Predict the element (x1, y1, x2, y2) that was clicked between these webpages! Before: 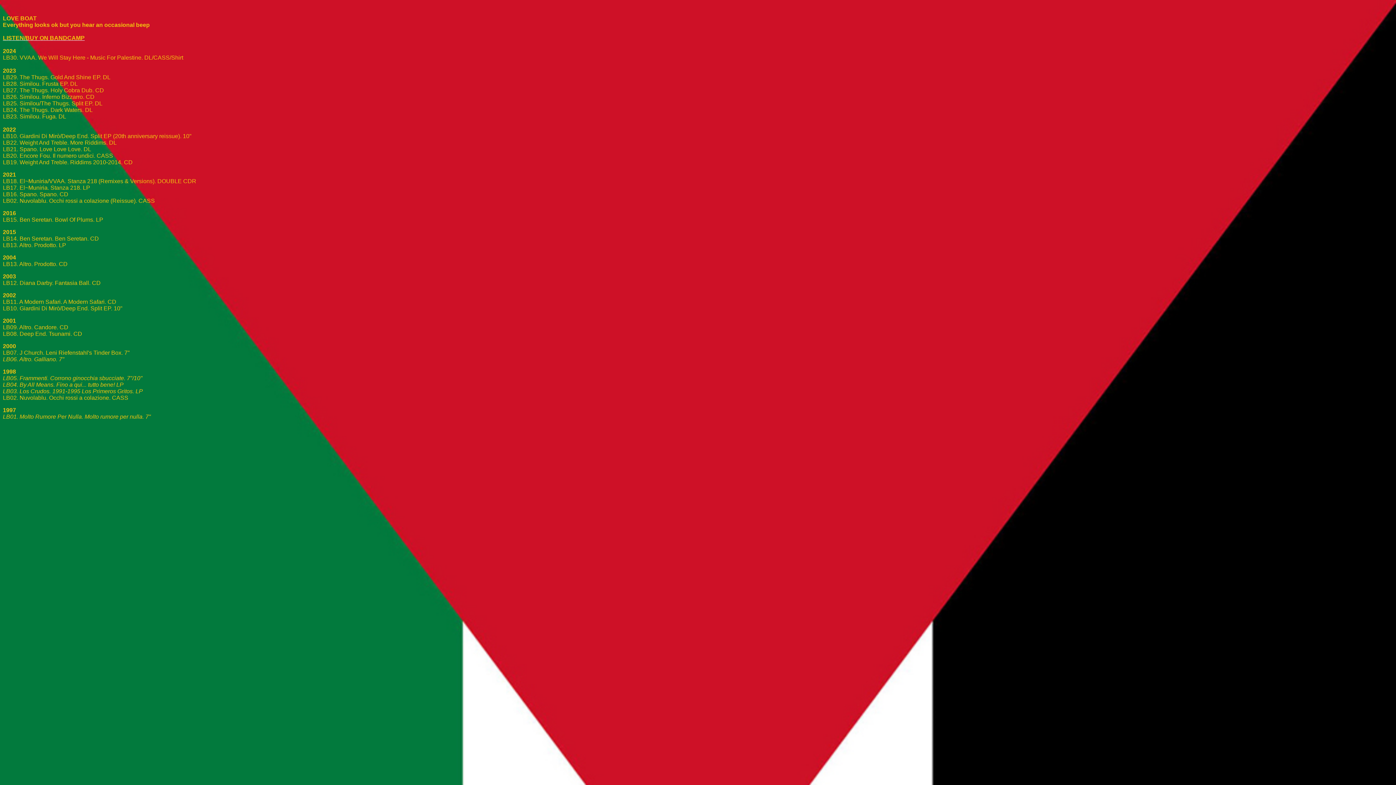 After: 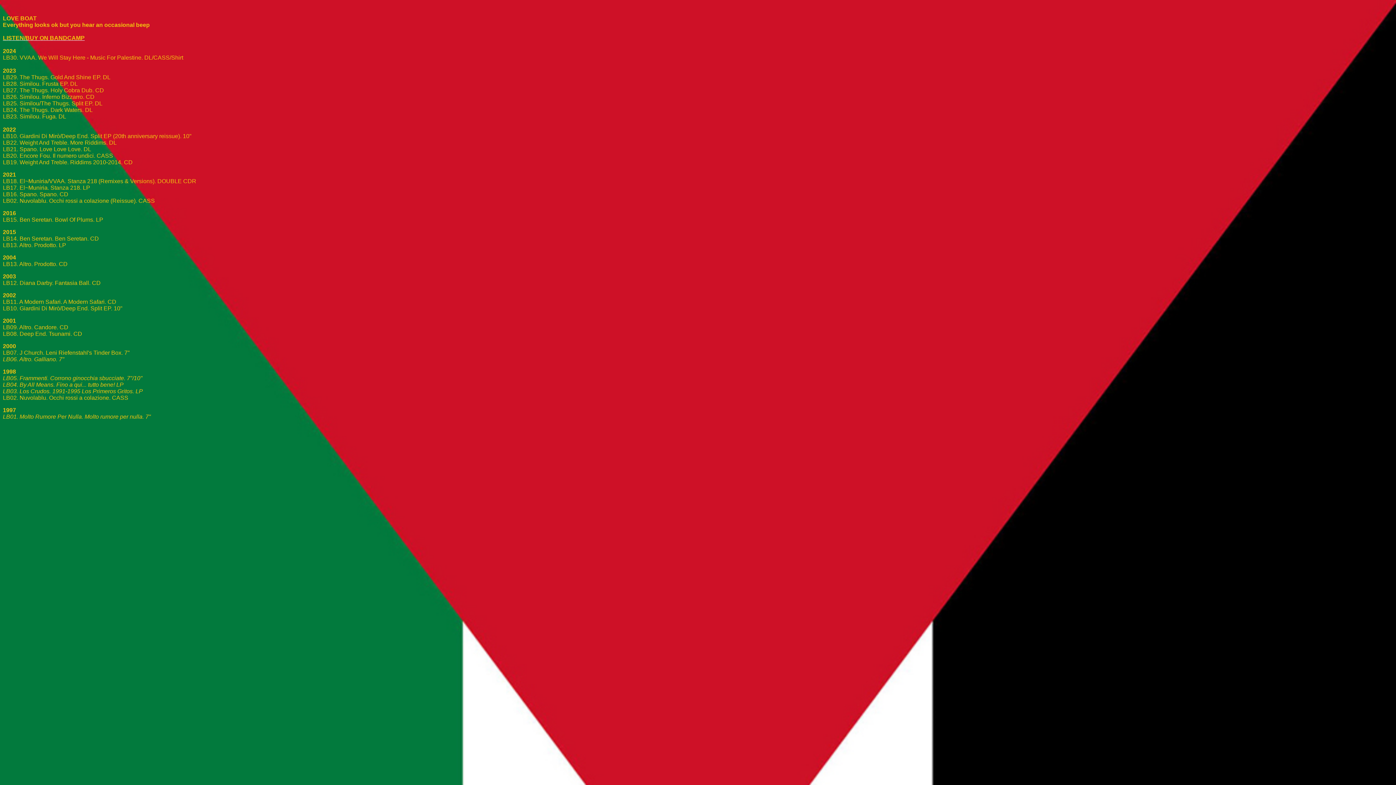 Action: bbox: (2, 34, 84, 41) label: LISTEN/BUY ON BANDCAMP